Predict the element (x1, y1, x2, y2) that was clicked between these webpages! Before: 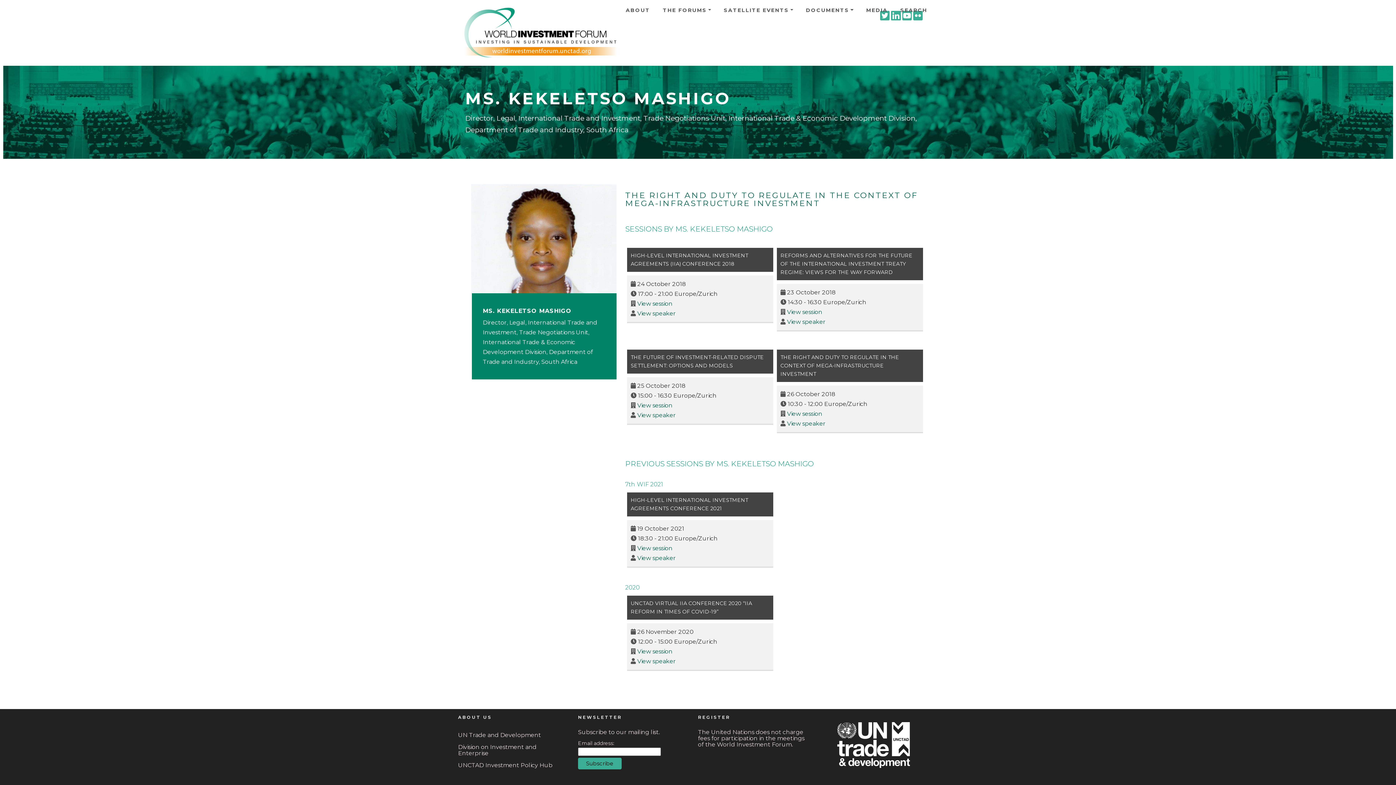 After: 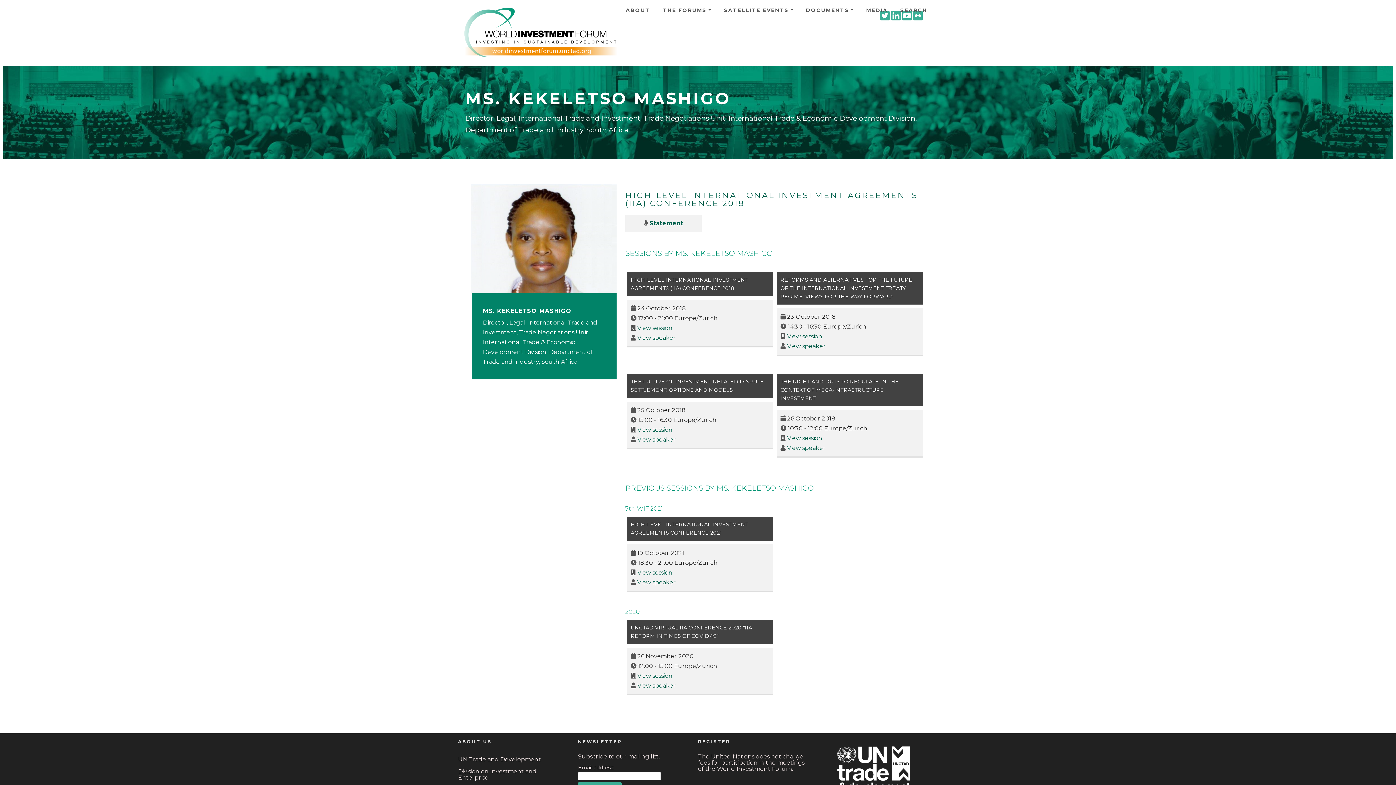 Action: bbox: (637, 310, 675, 317) label: View speaker